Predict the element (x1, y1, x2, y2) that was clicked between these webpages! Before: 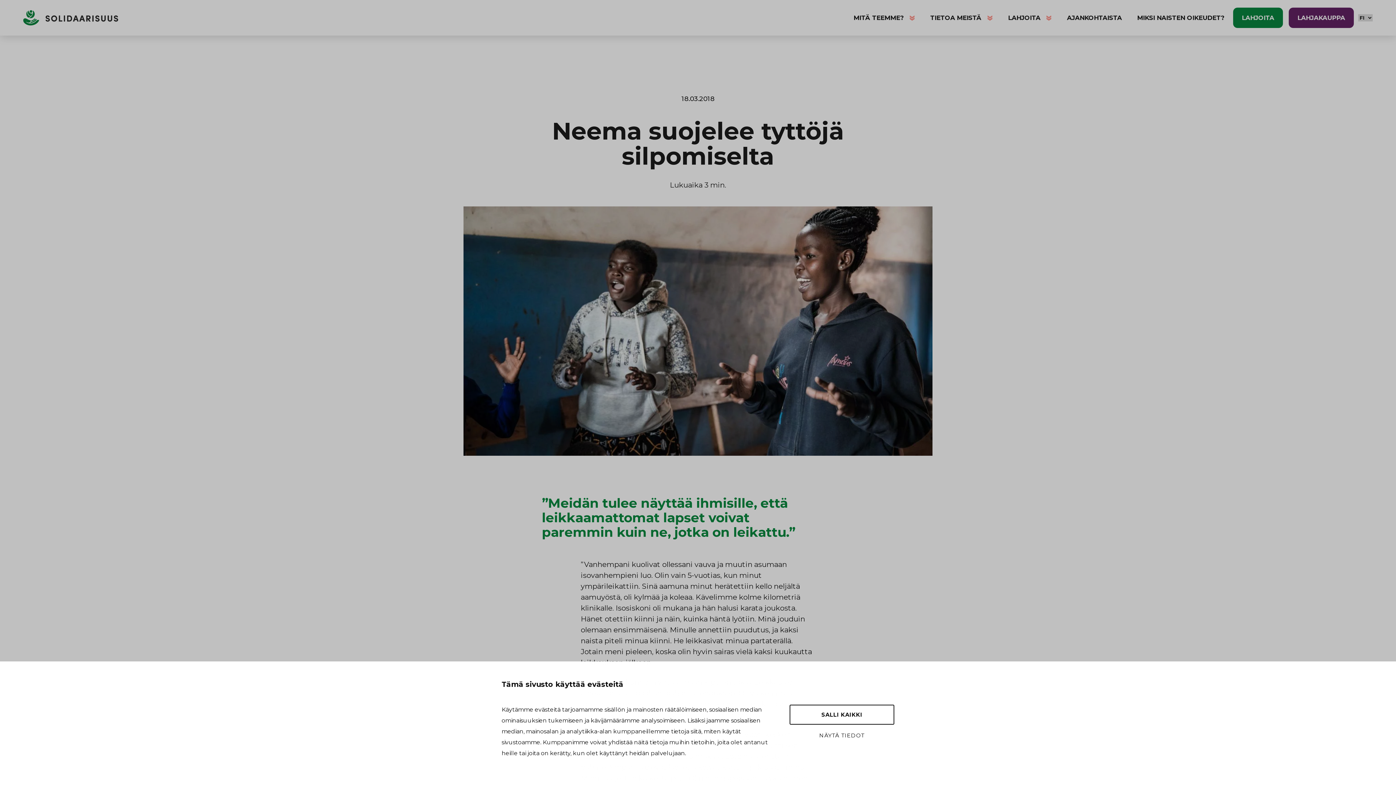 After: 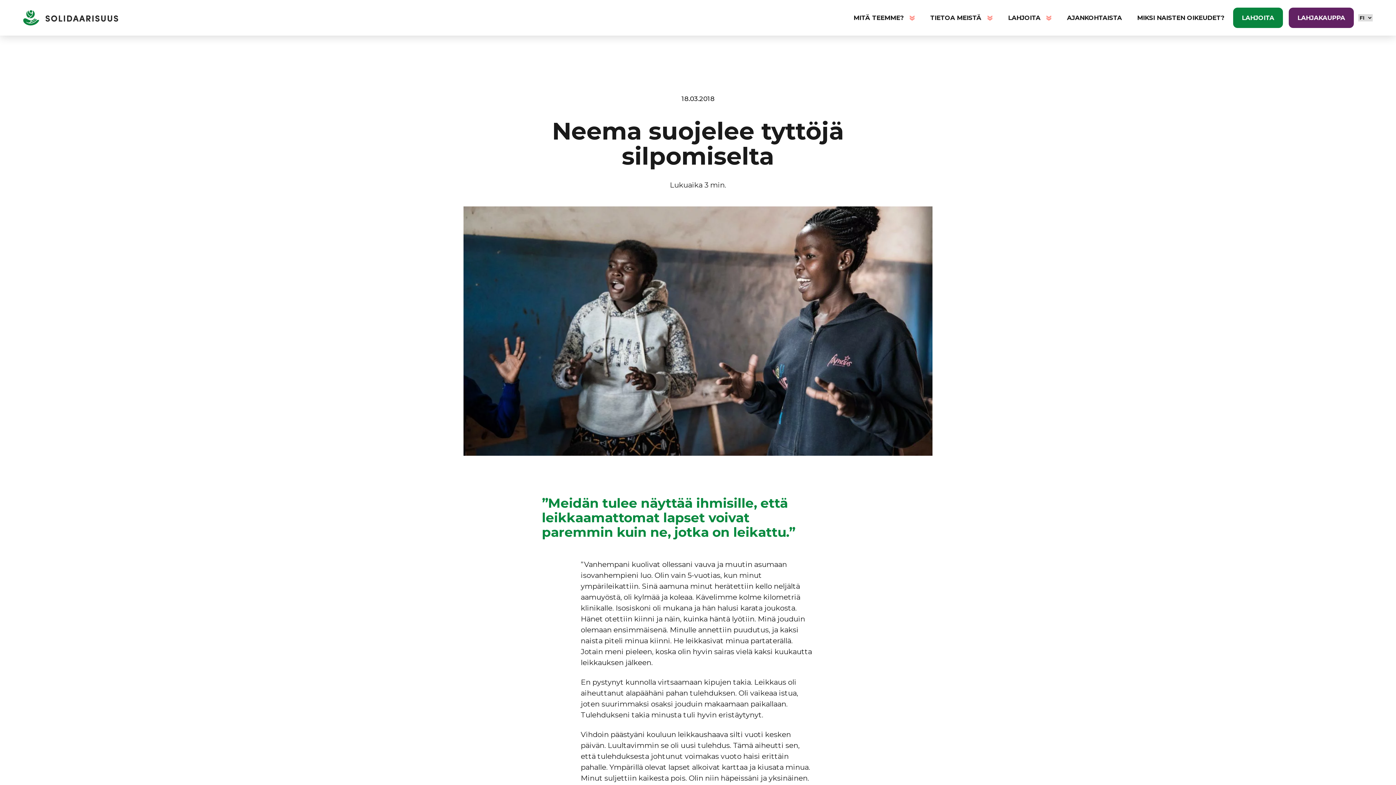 Action: label: SALLI KAIKKI bbox: (789, 705, 894, 725)